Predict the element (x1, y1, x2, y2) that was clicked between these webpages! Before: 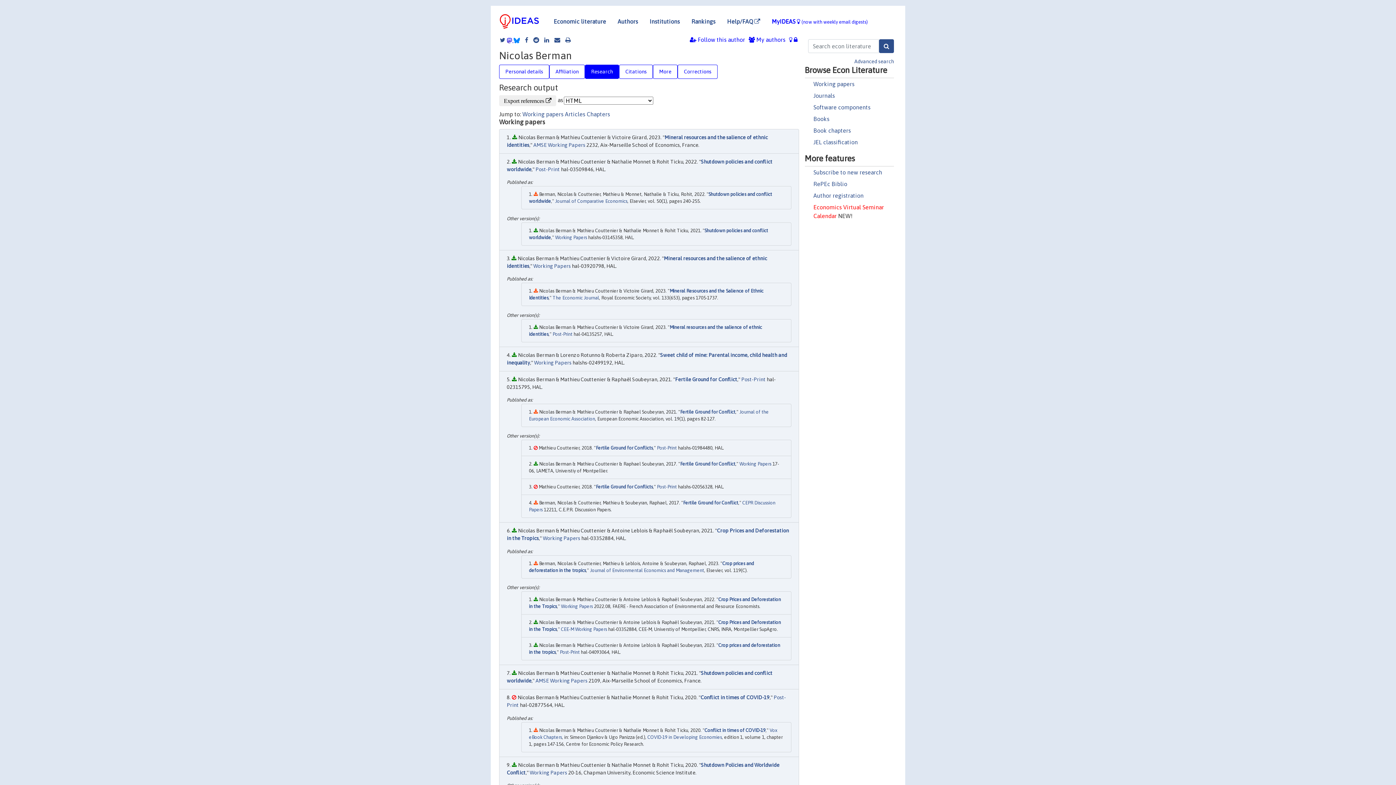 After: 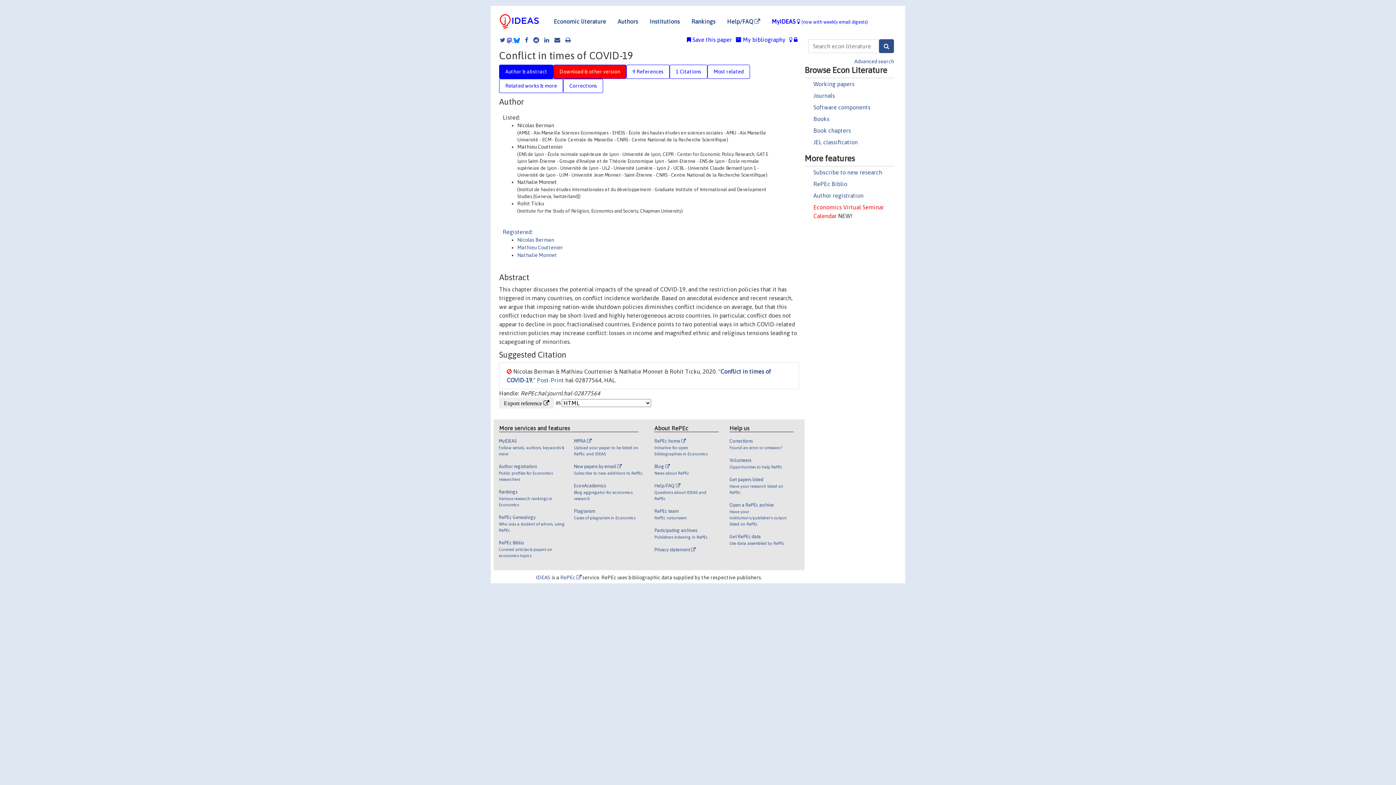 Action: label: Conflict in times of COVID-19 bbox: (700, 694, 769, 700)